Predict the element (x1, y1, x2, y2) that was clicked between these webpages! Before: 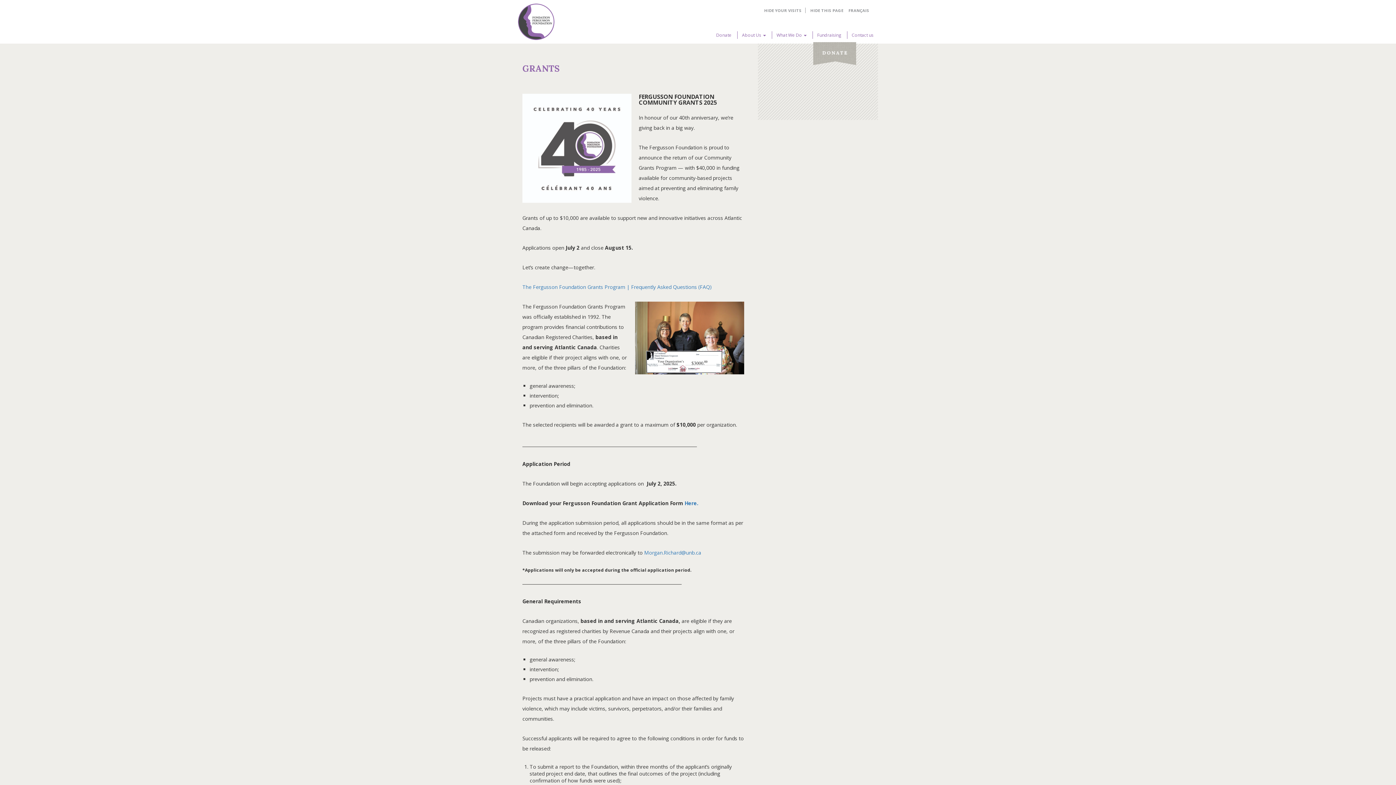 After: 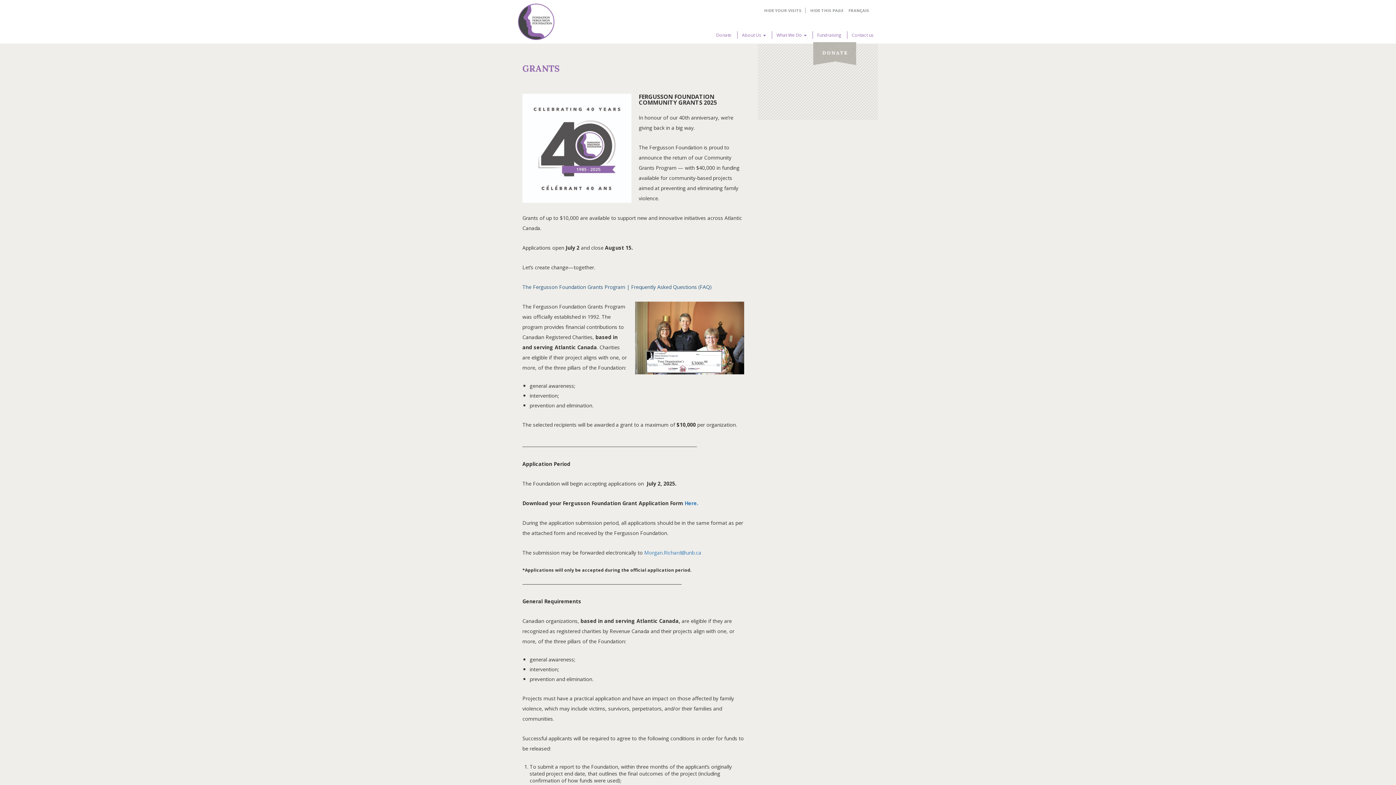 Action: label: The Fergusson Foundation Grants Program | Frequently Asked Questions (FAQ) bbox: (522, 283, 712, 290)